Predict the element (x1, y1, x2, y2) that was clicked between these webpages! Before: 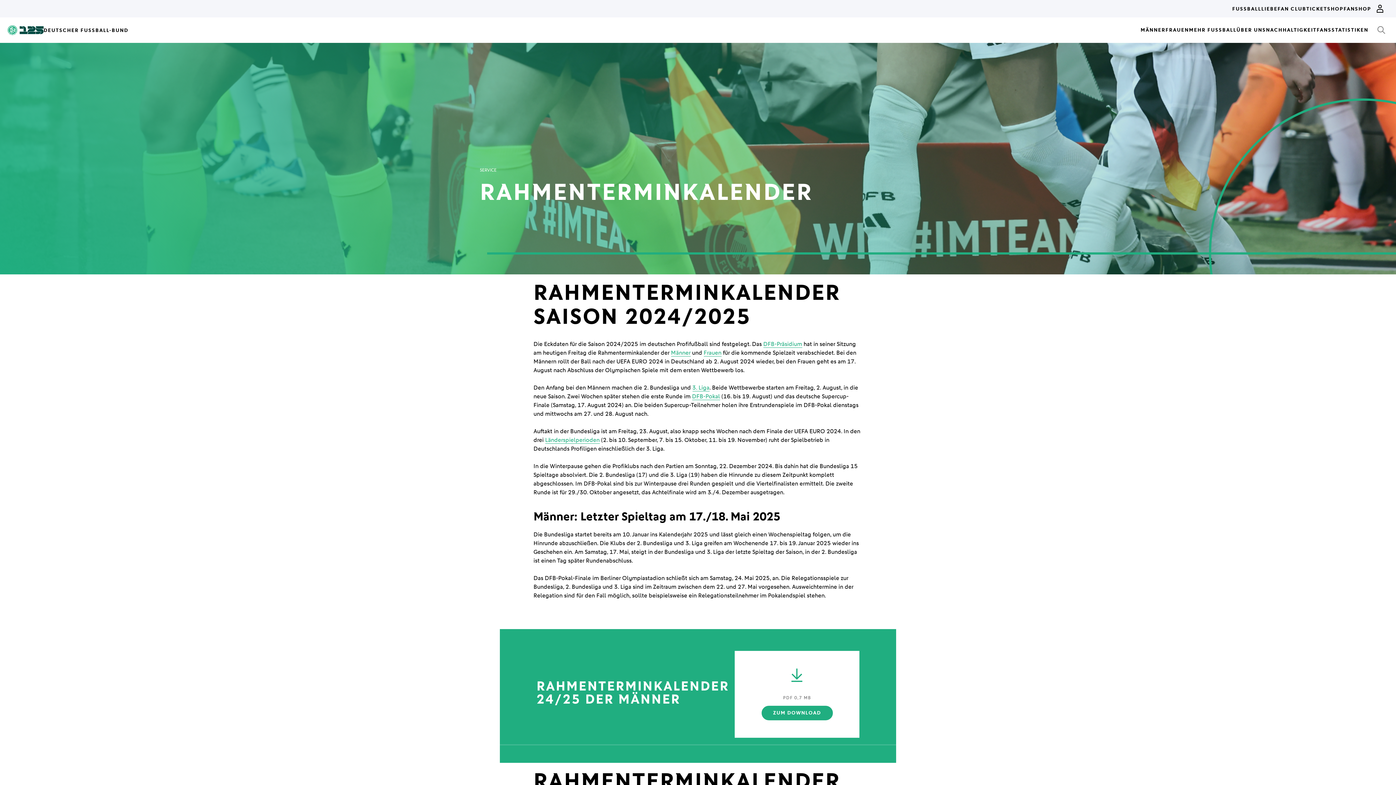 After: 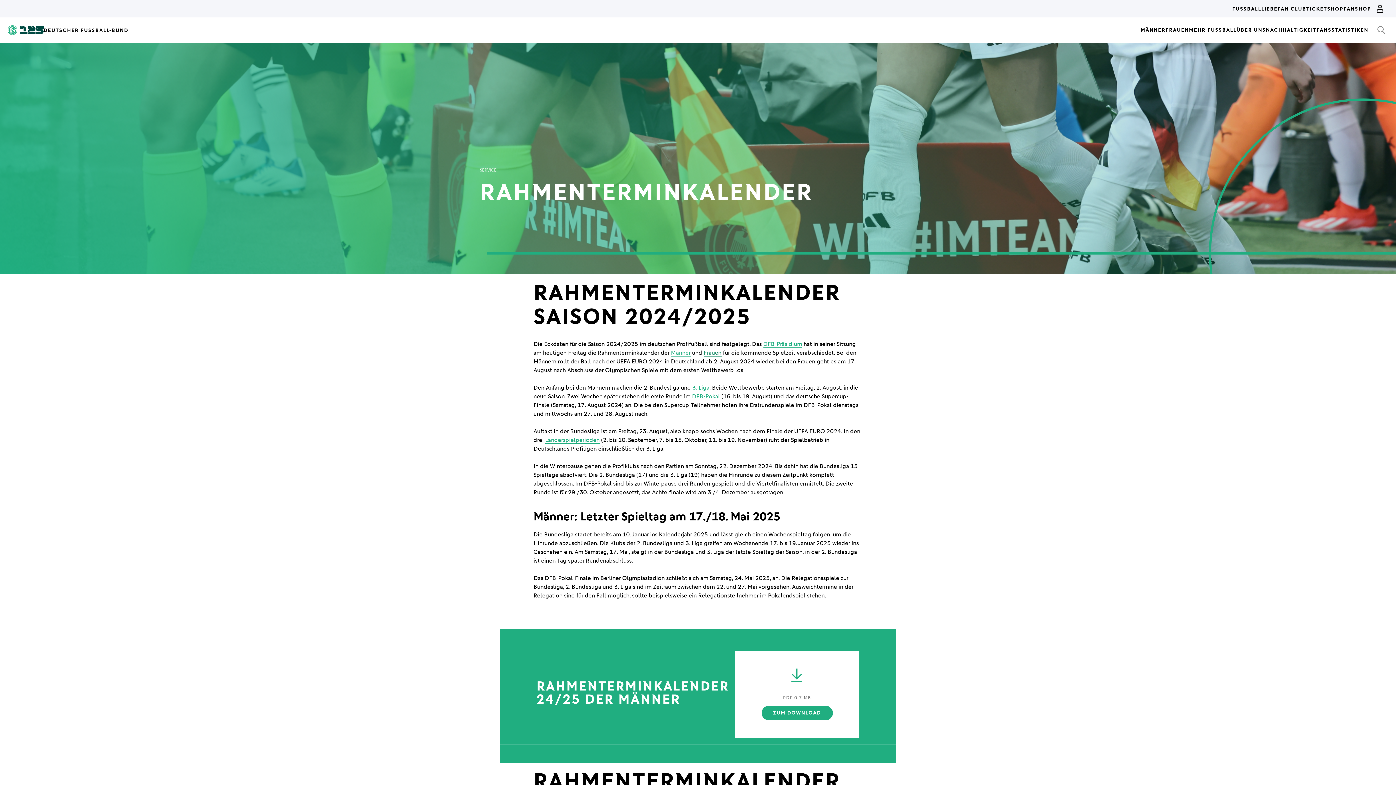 Action: label: Frauen bbox: (703, 349, 721, 356)